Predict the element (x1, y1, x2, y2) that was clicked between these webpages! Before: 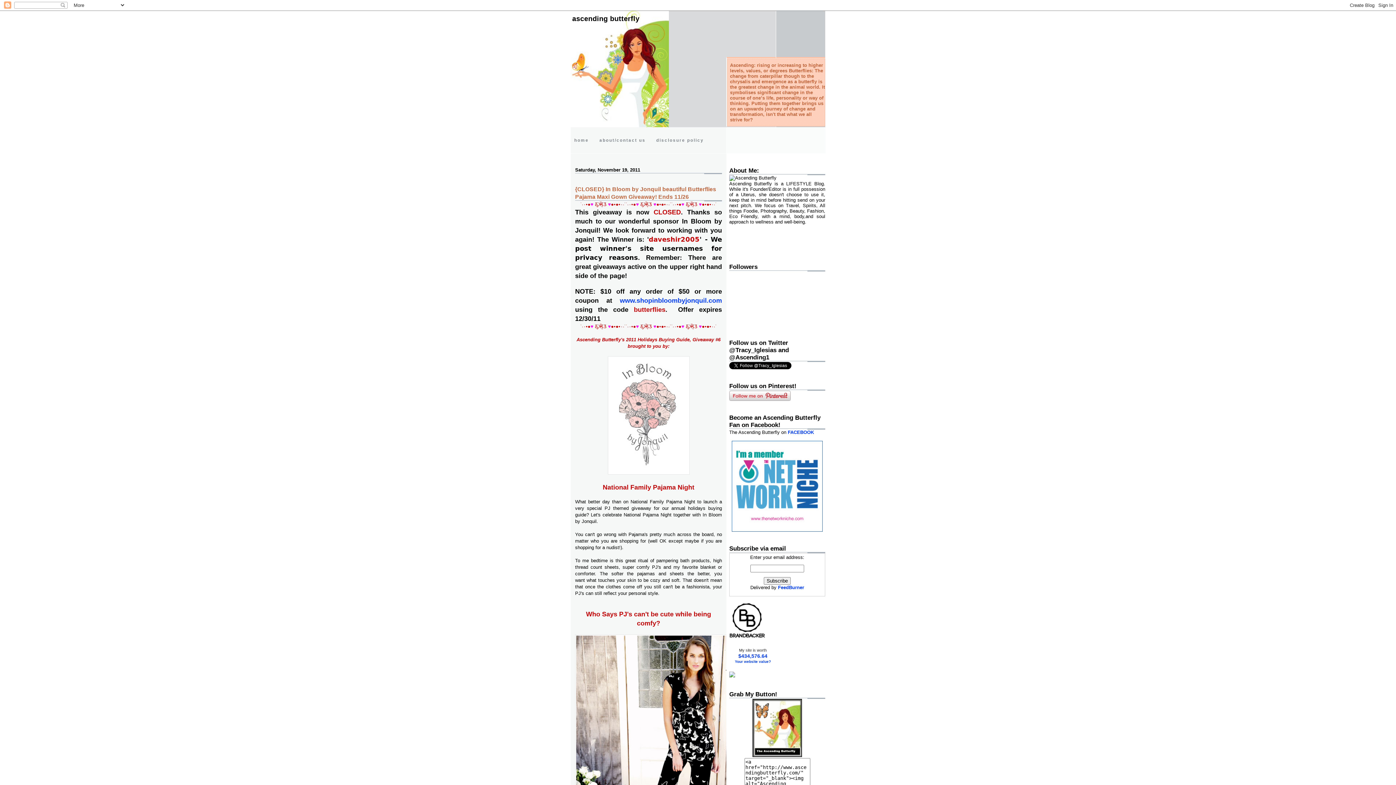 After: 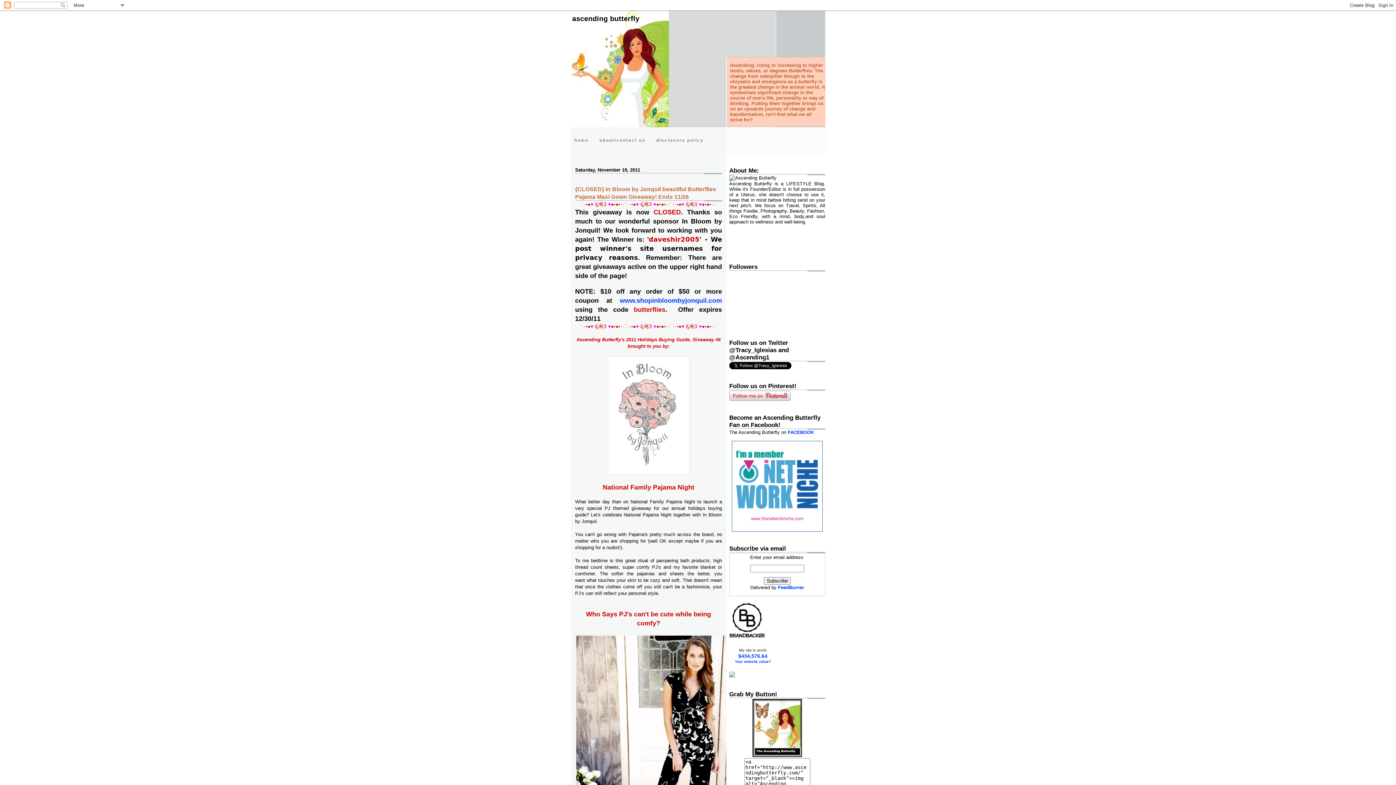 Action: bbox: (729, 634, 765, 640)